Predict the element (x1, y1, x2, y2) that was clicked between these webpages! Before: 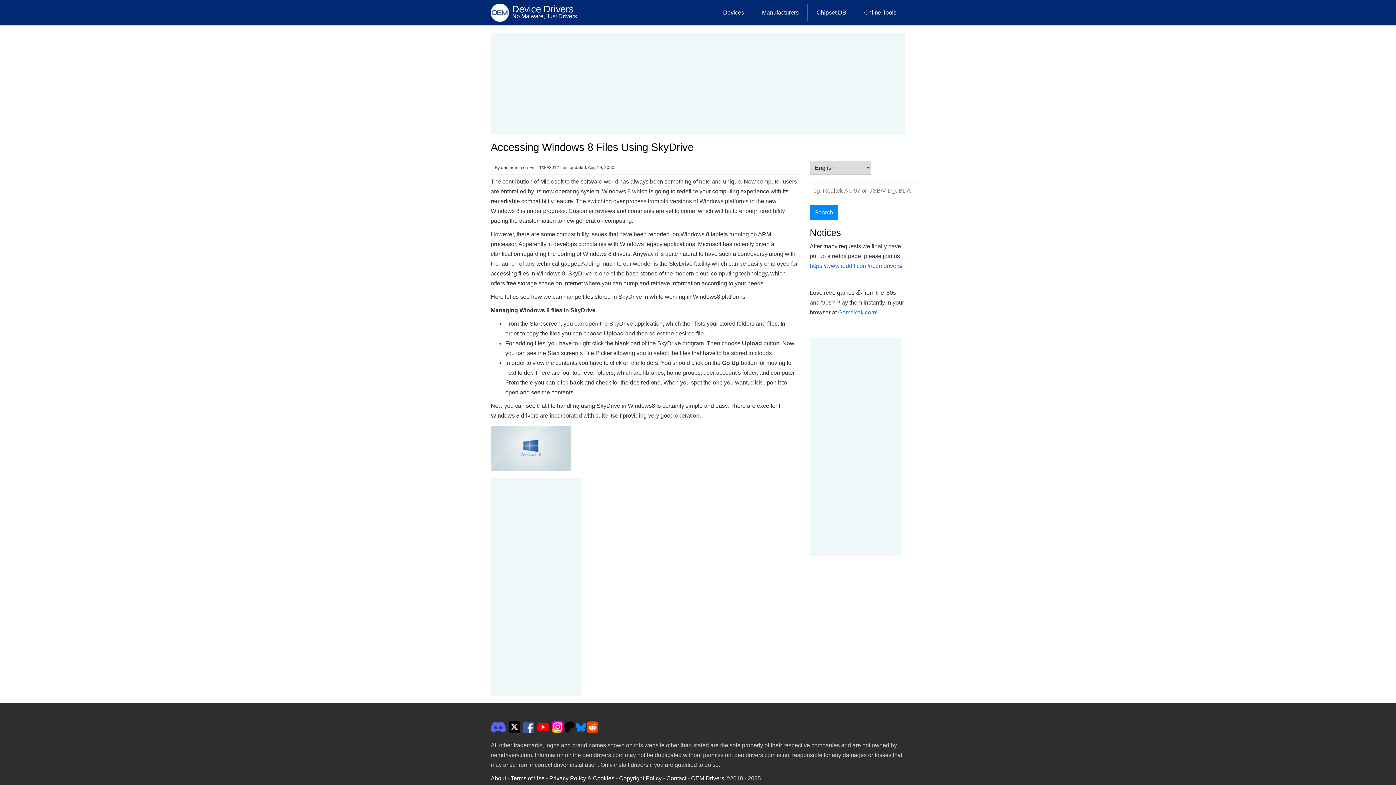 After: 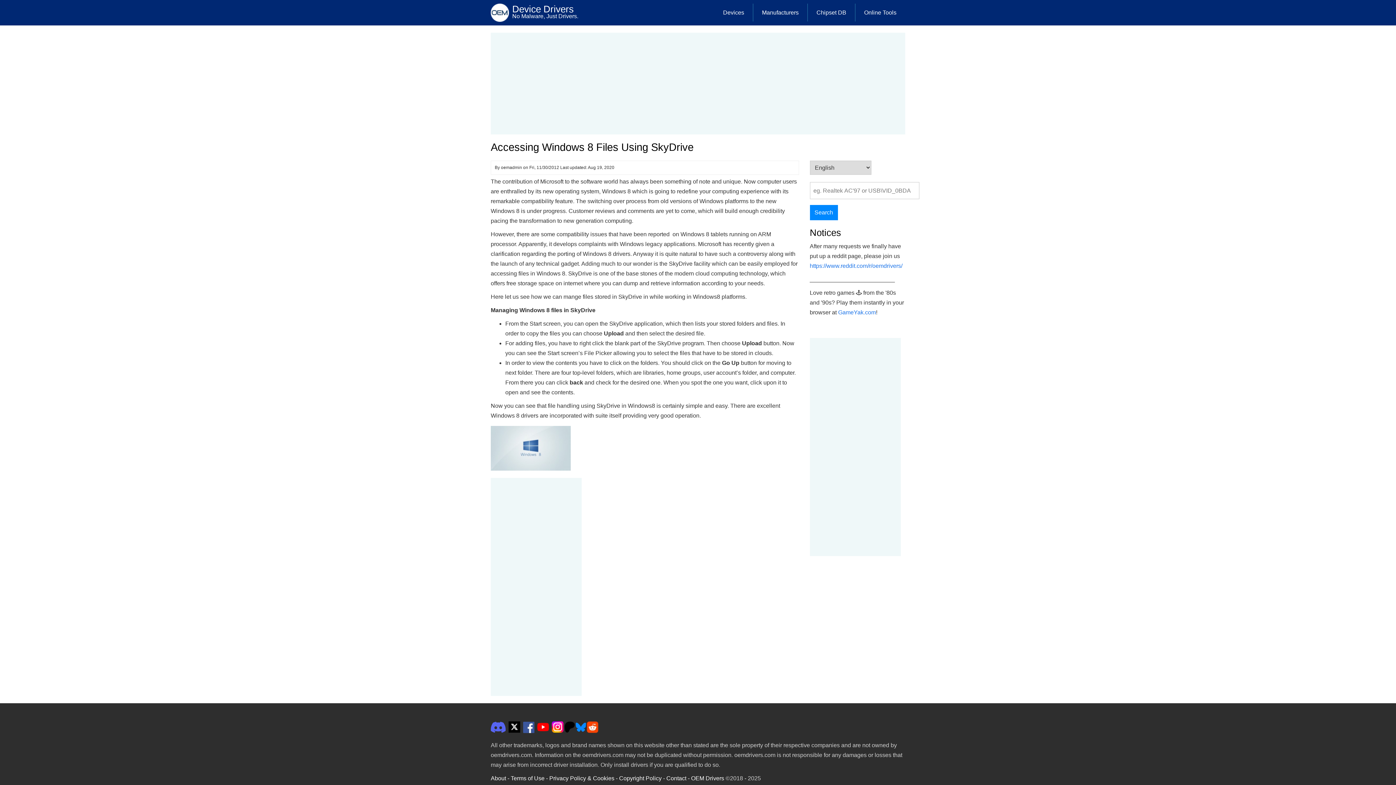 Action: bbox: (490, 444, 570, 451)